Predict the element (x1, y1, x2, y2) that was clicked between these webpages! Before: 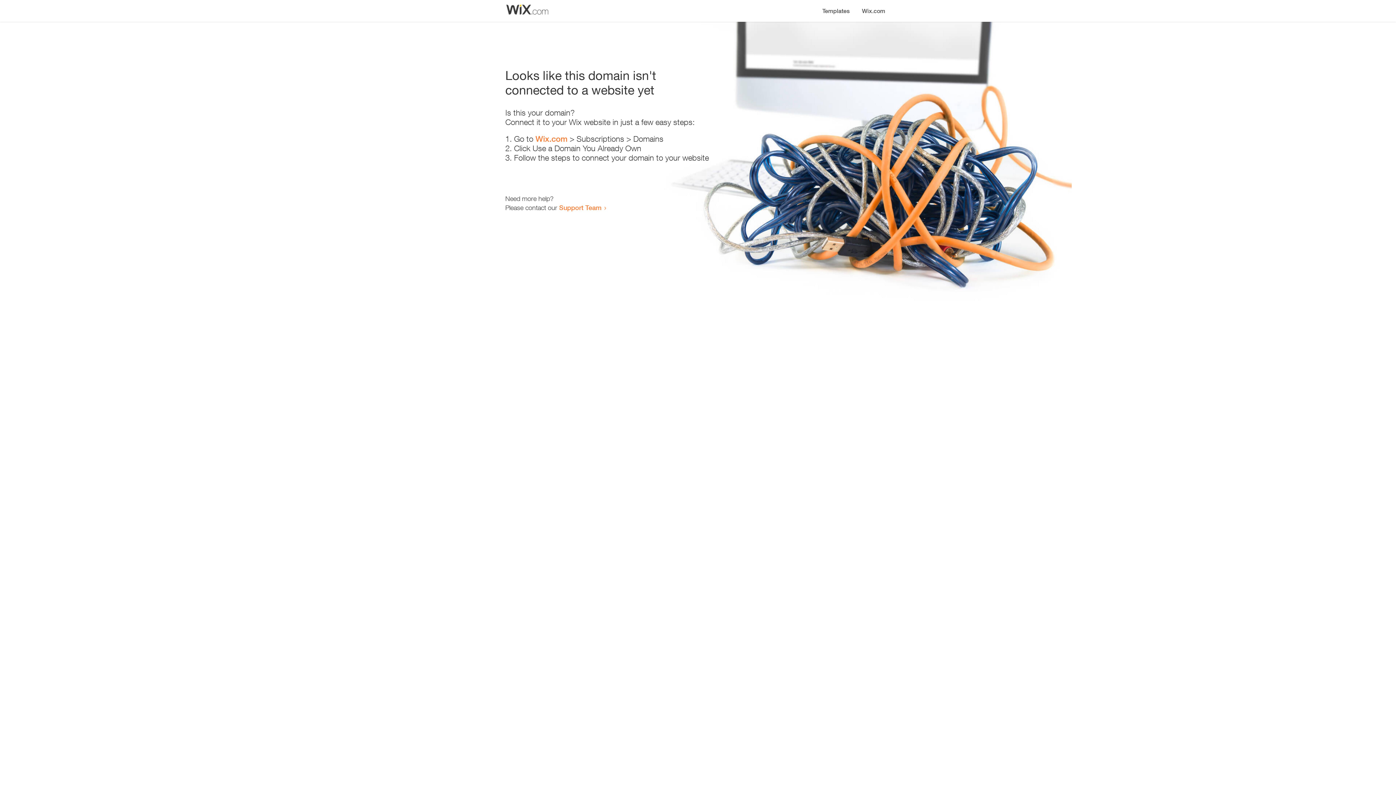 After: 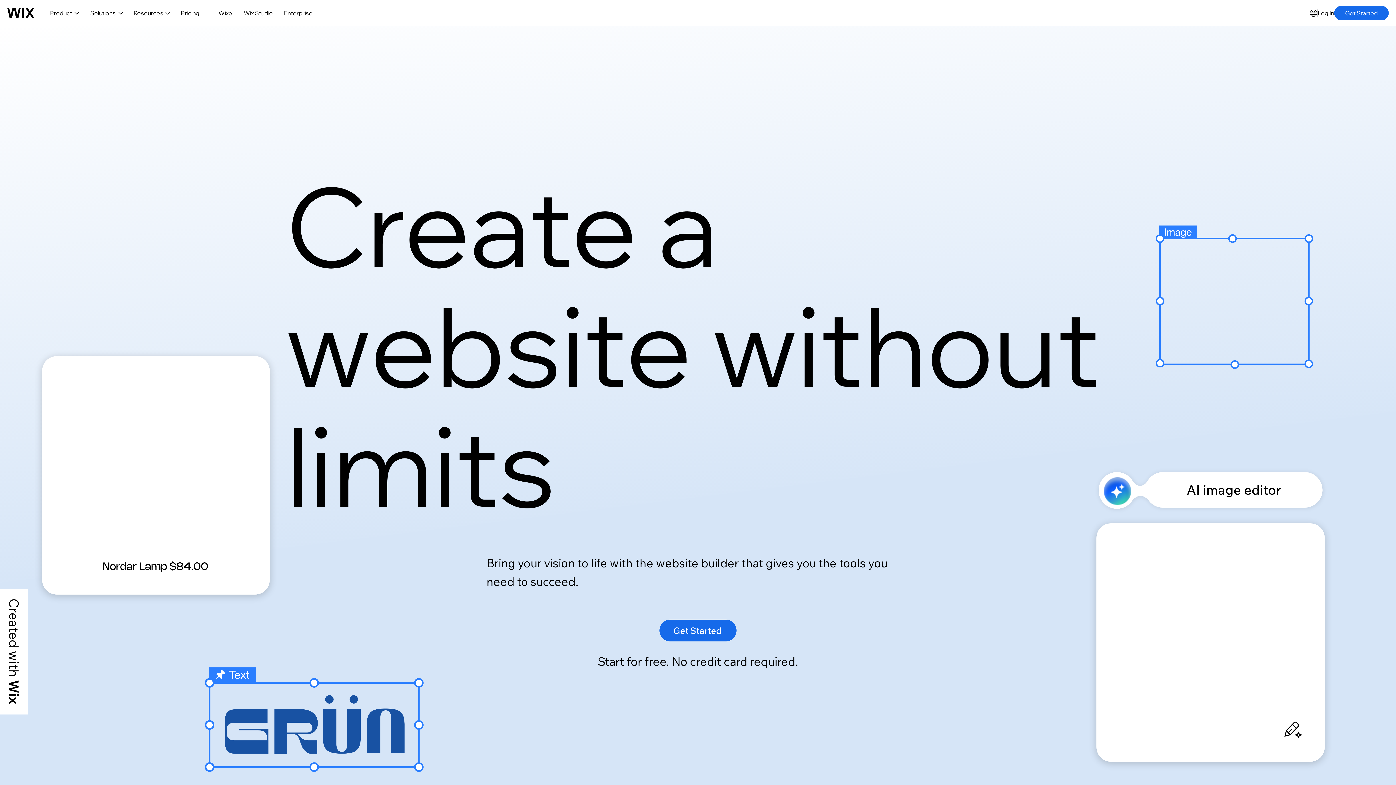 Action: label: Wix.com bbox: (856, 0, 890, 14)